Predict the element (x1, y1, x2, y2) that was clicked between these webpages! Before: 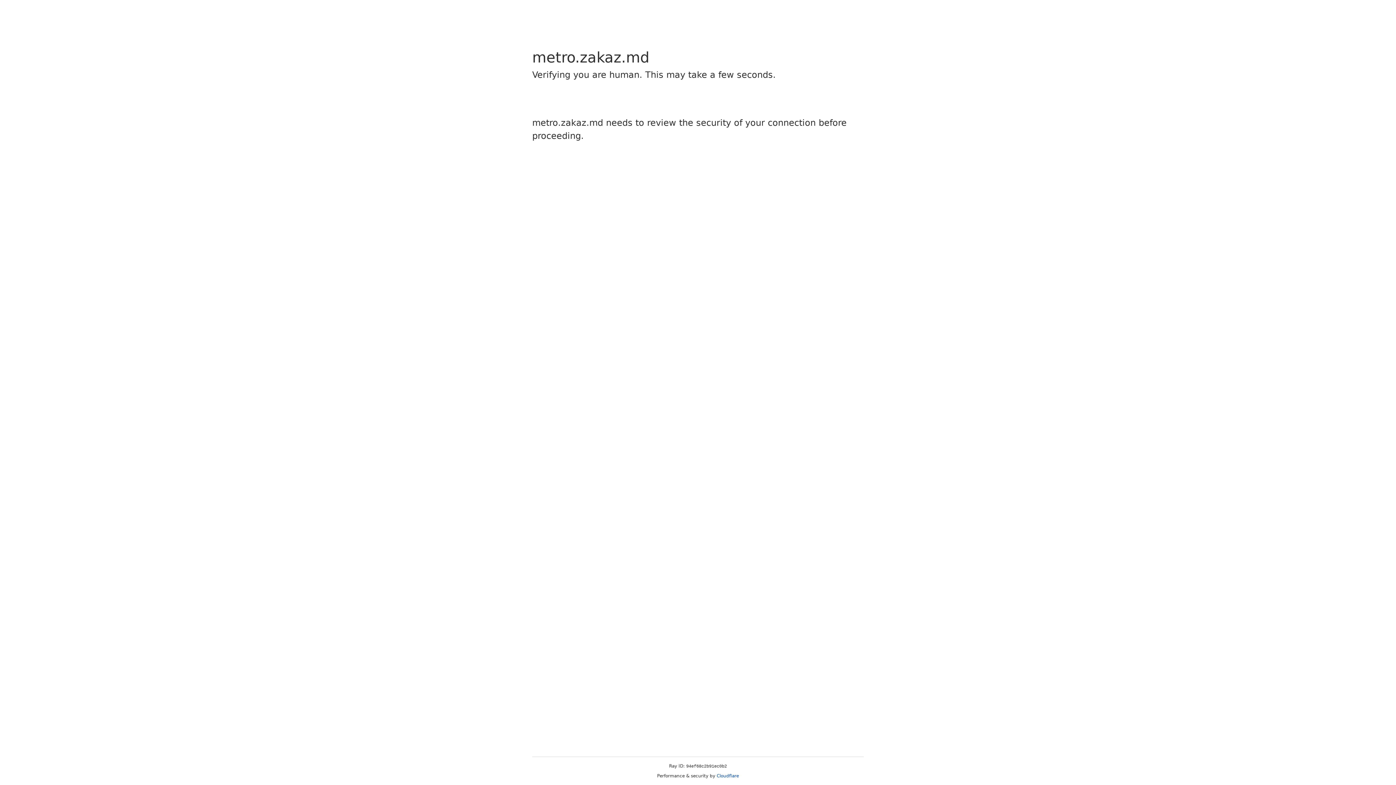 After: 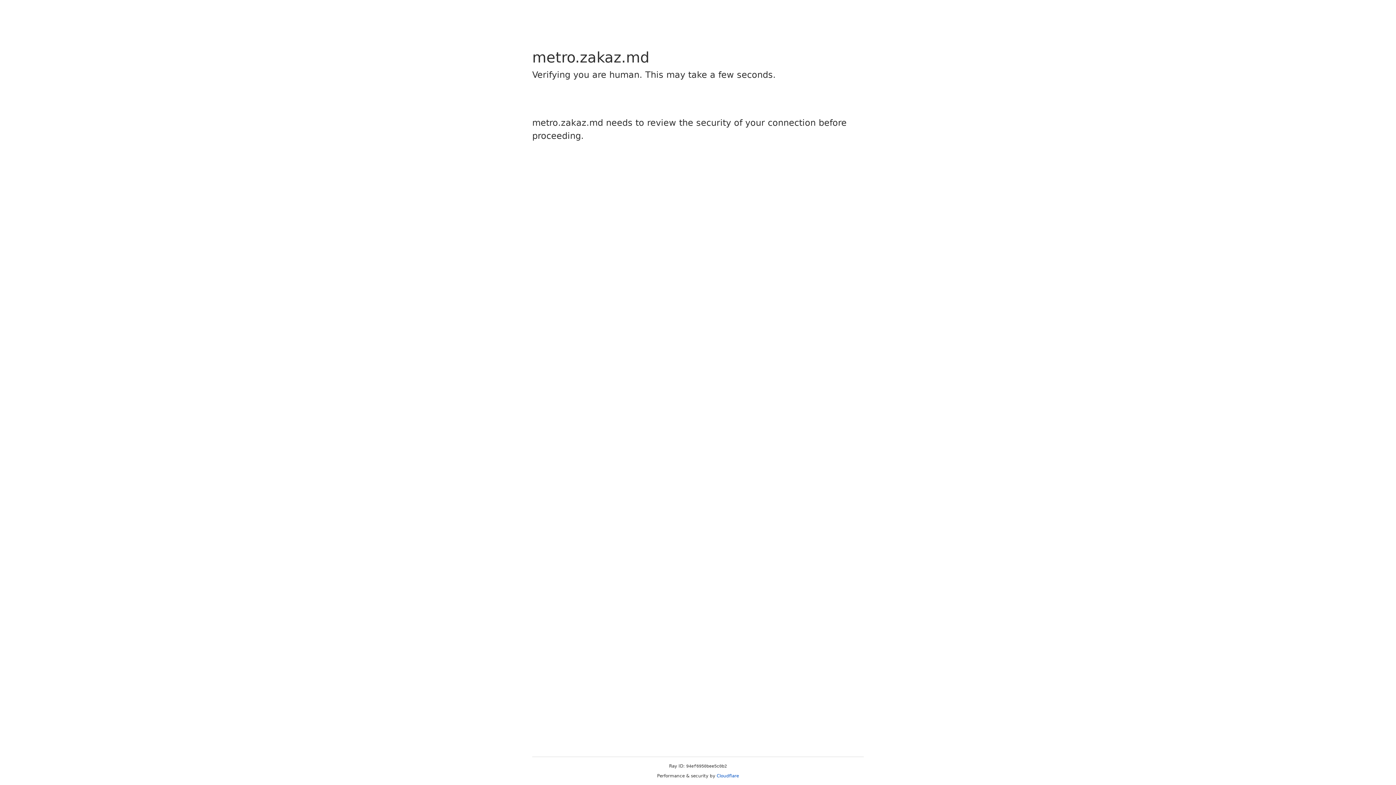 Action: label: Cloudflare bbox: (716, 773, 739, 778)